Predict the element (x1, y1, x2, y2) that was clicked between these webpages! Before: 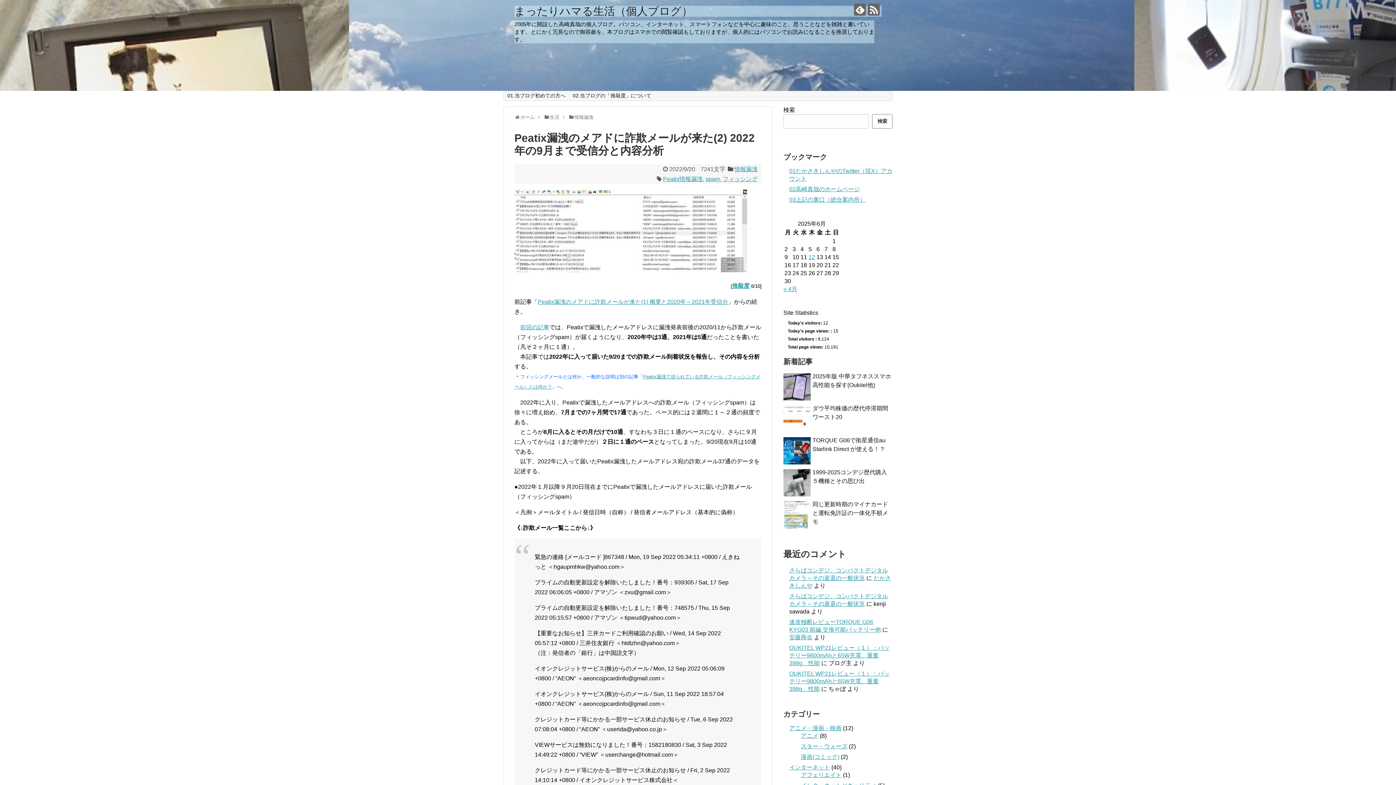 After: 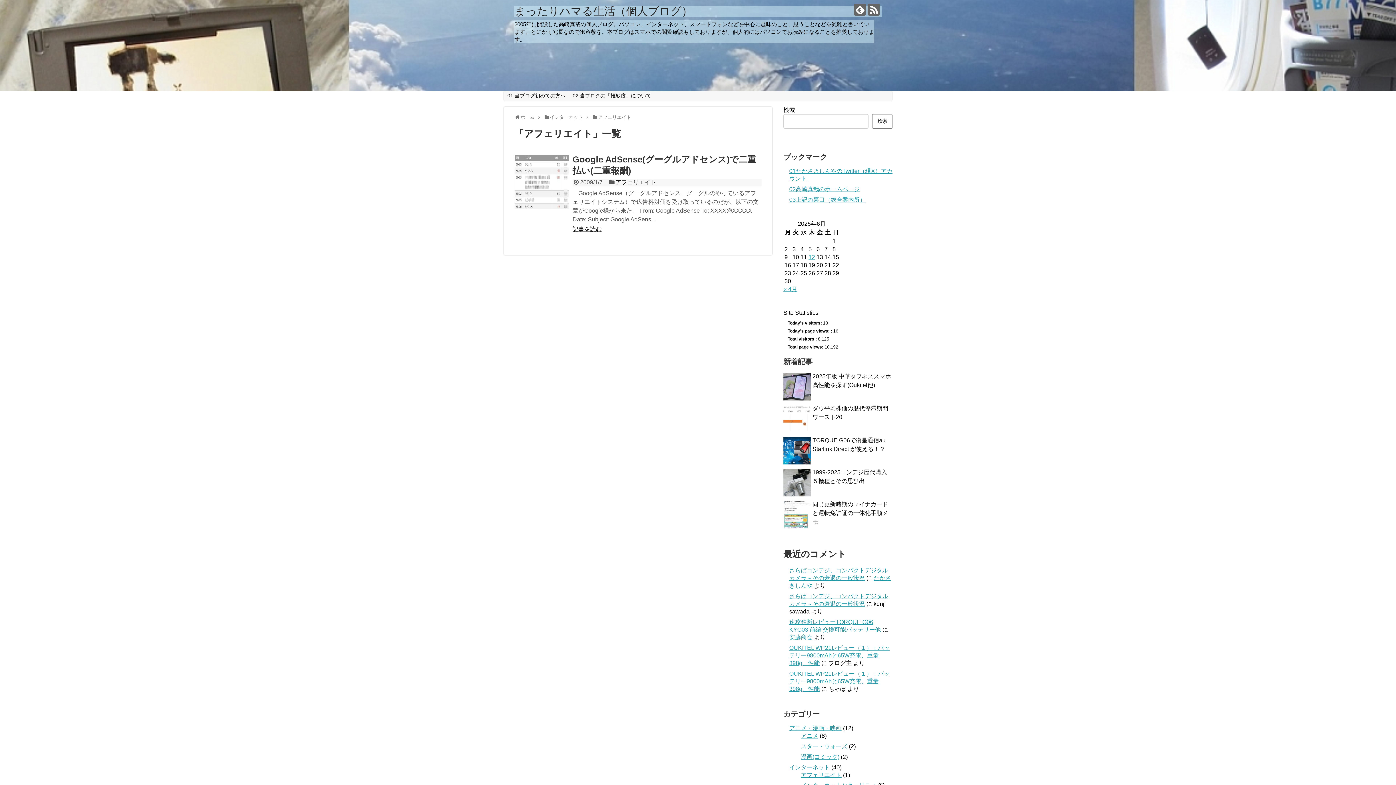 Action: label: アフェリエイト bbox: (801, 772, 841, 778)